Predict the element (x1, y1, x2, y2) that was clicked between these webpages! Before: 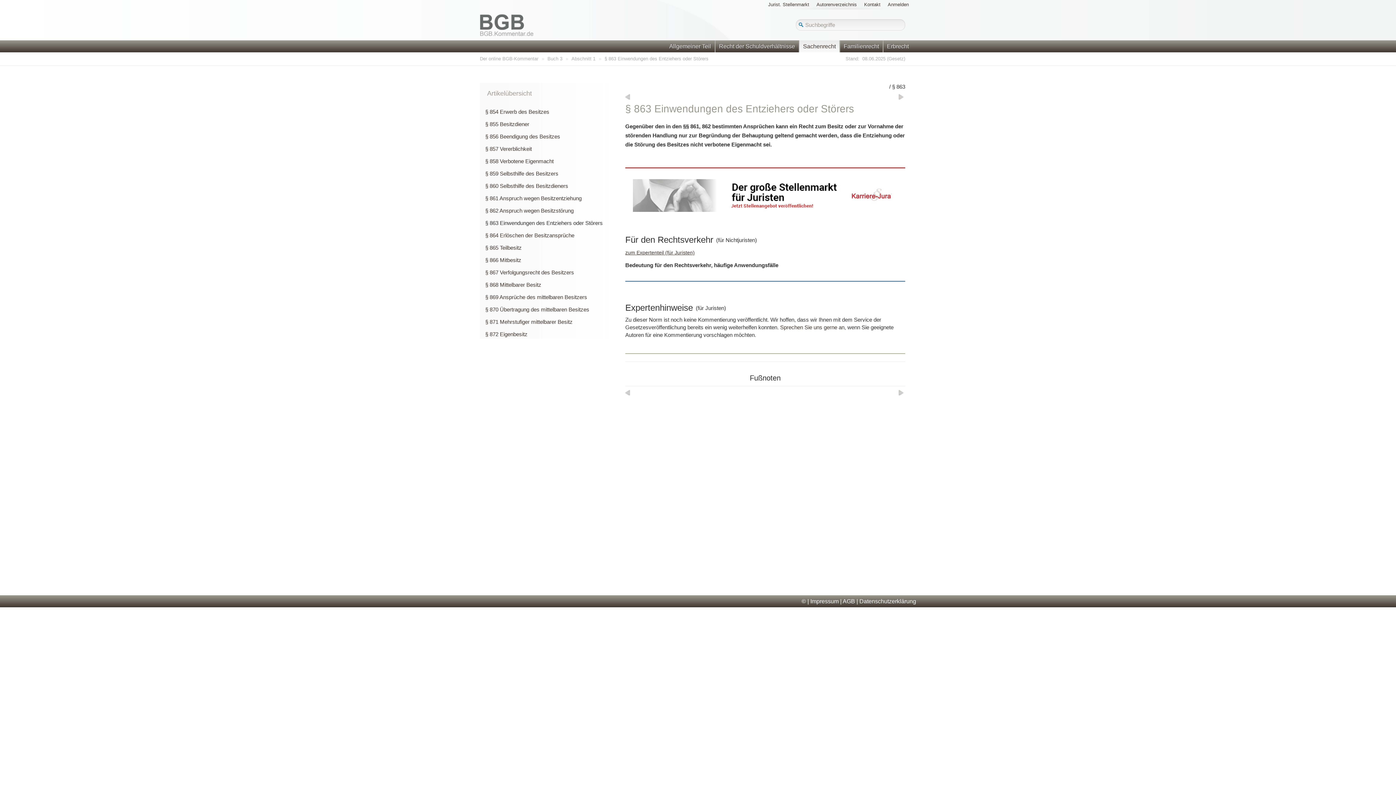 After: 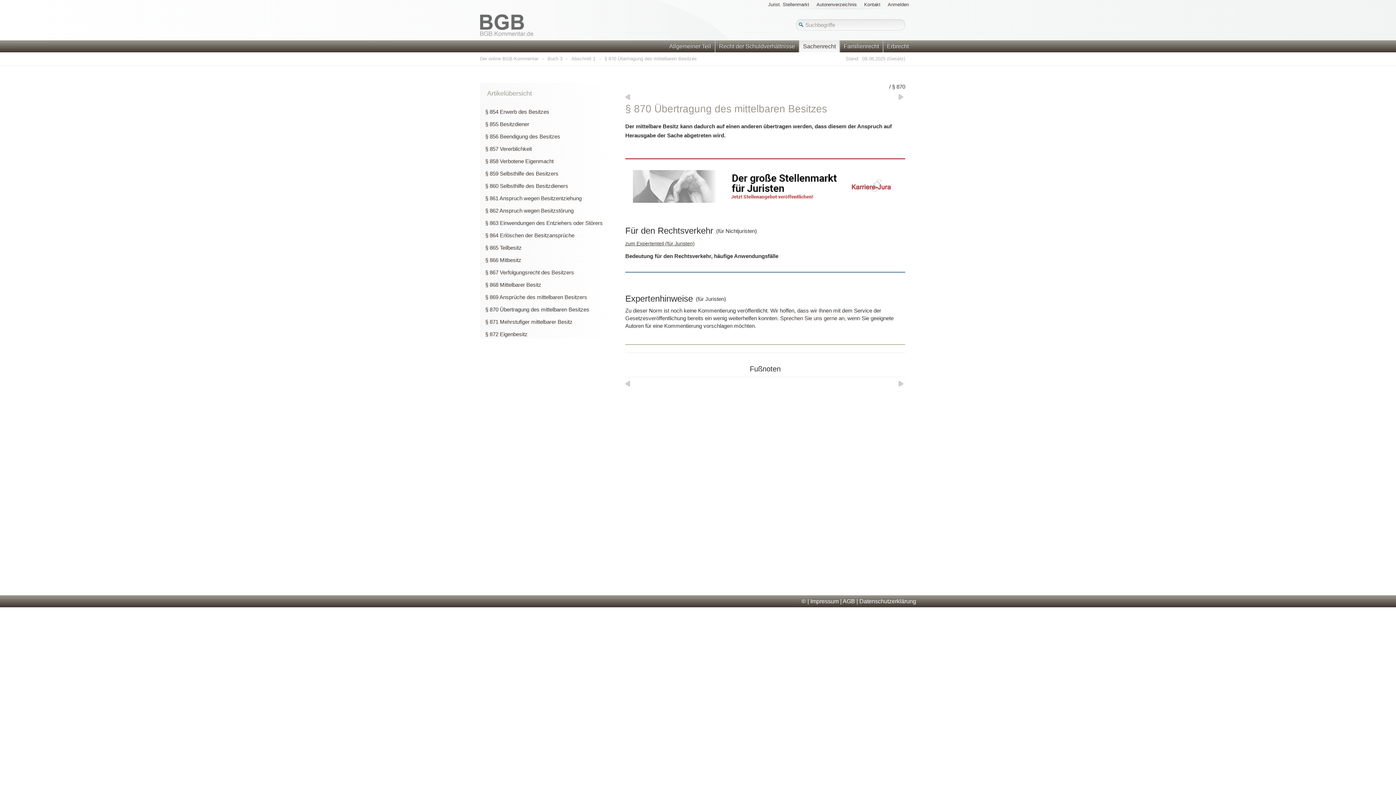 Action: label: § 870 Übertragung des mittelbaren Besitzes bbox: (485, 306, 589, 312)